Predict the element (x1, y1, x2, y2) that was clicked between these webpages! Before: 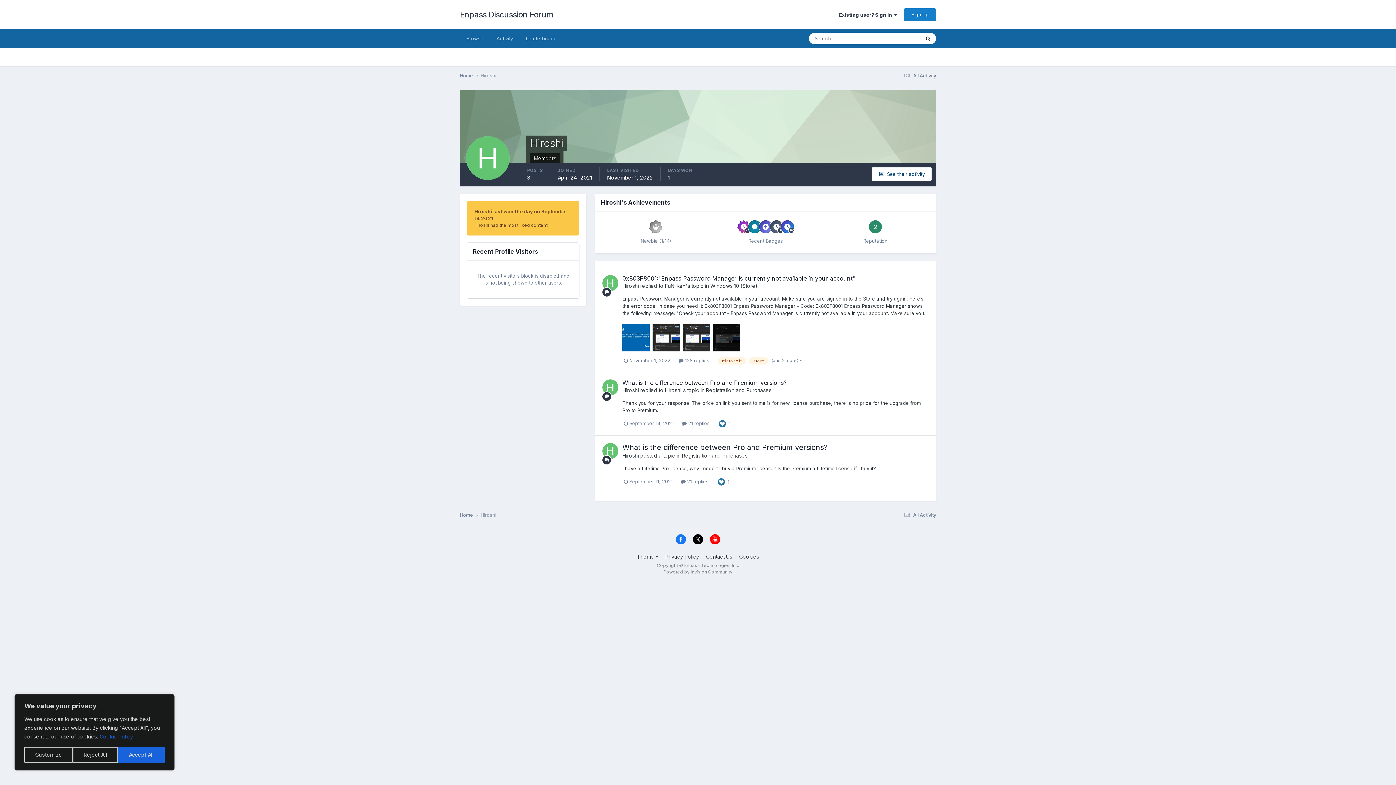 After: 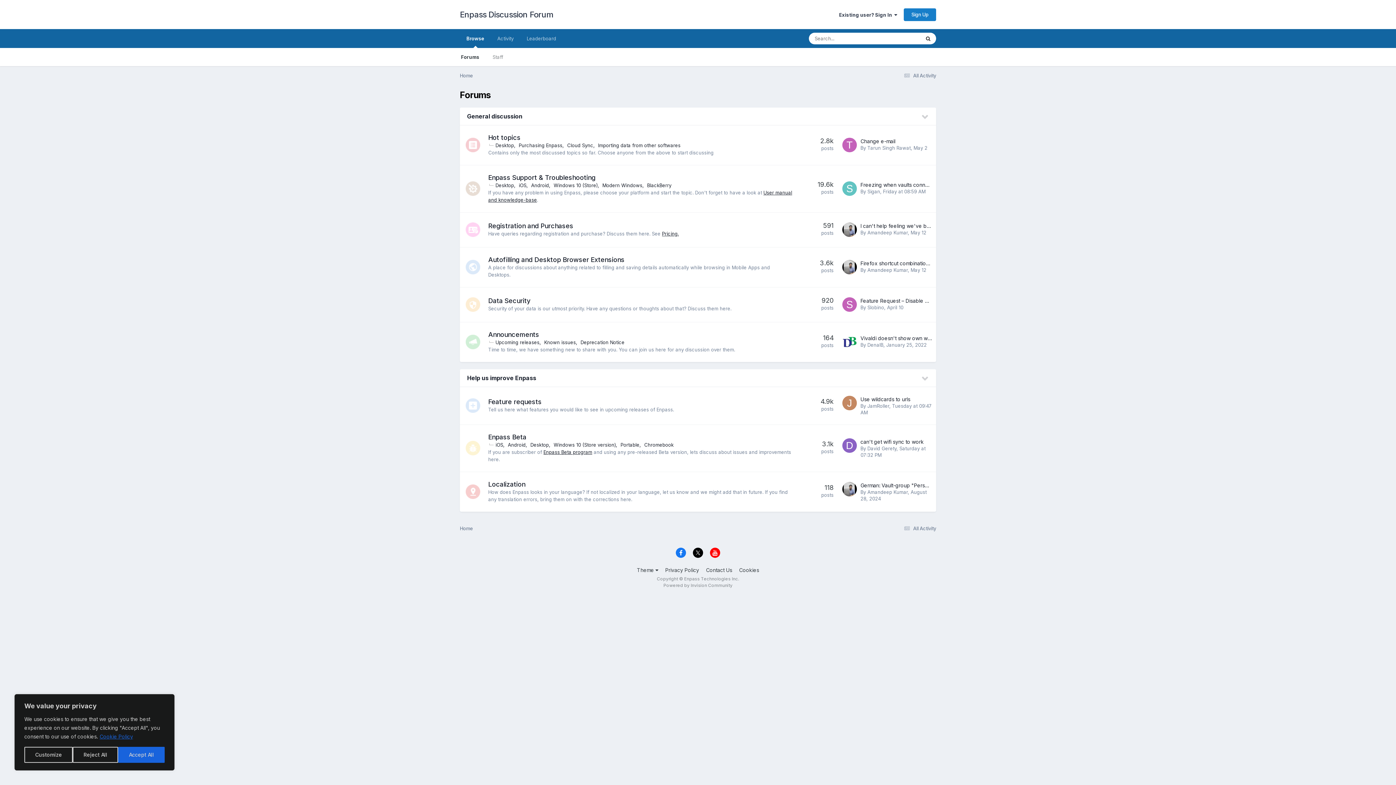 Action: bbox: (460, 511, 480, 518) label: Home 